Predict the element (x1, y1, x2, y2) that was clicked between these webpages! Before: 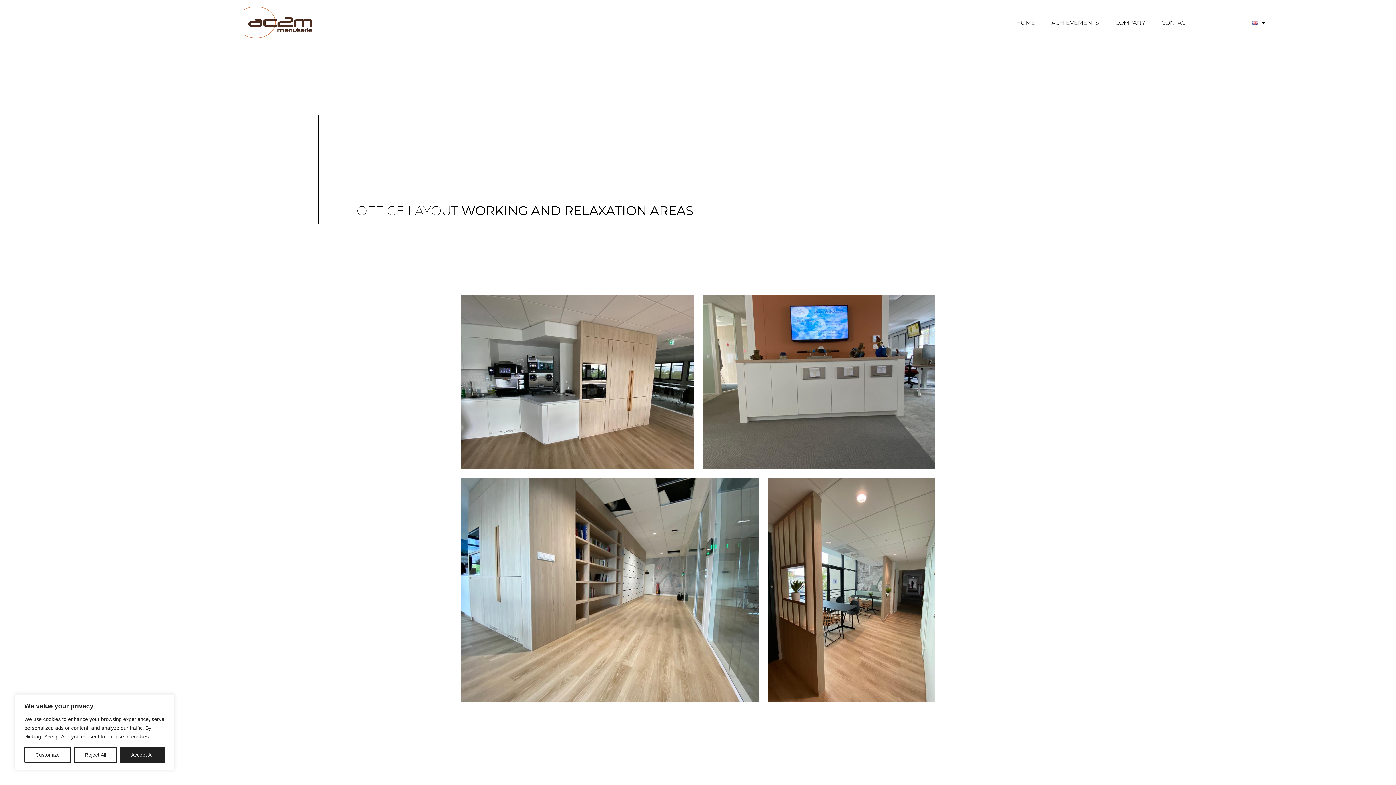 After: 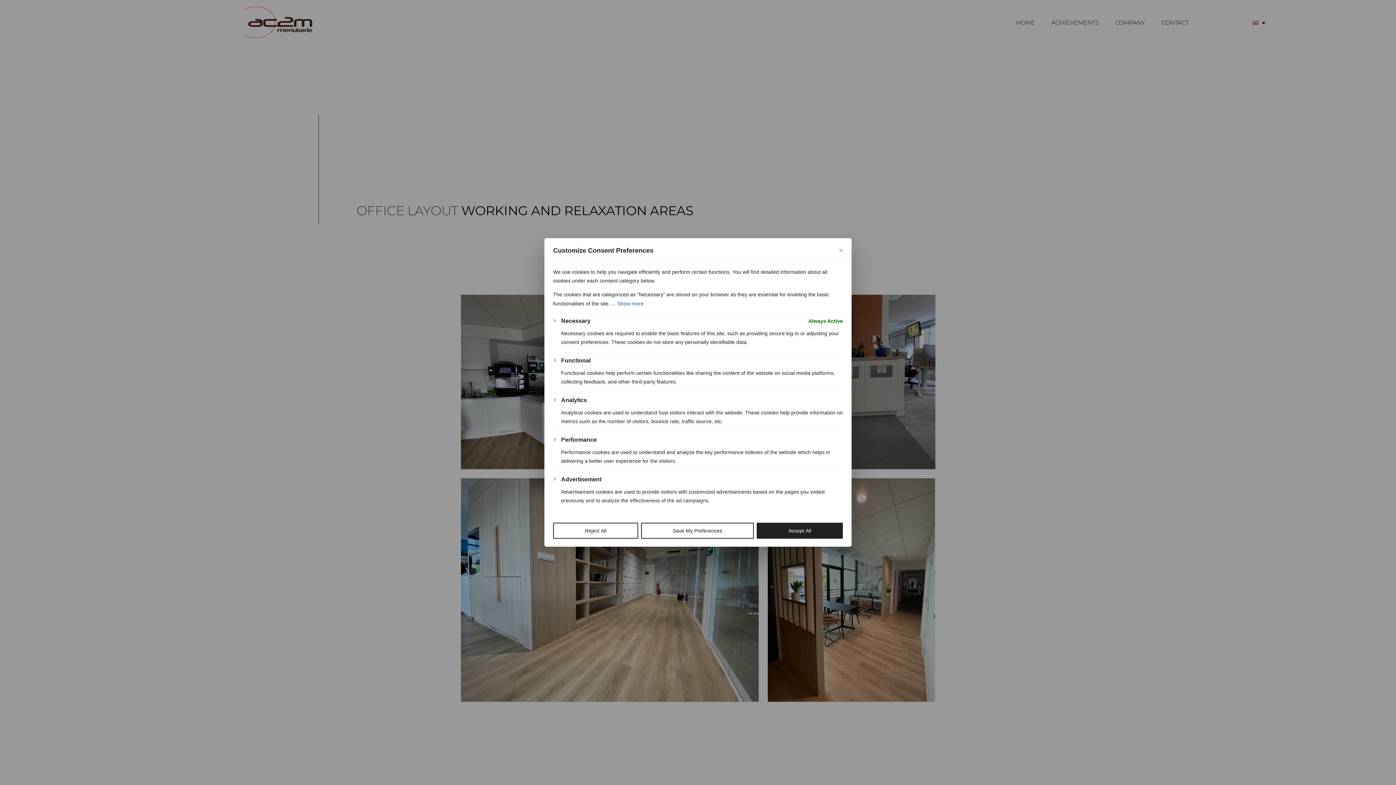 Action: bbox: (24, 747, 70, 763) label: Customize